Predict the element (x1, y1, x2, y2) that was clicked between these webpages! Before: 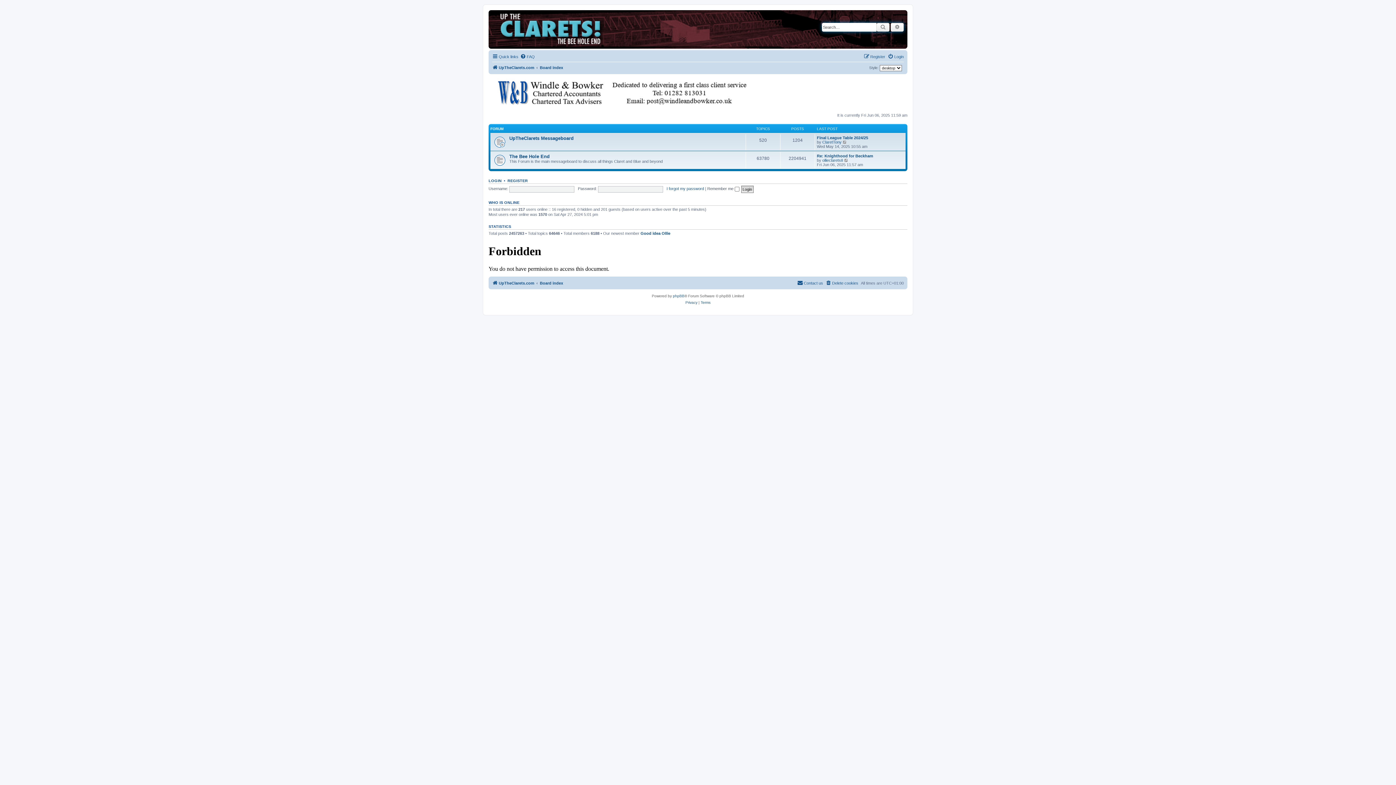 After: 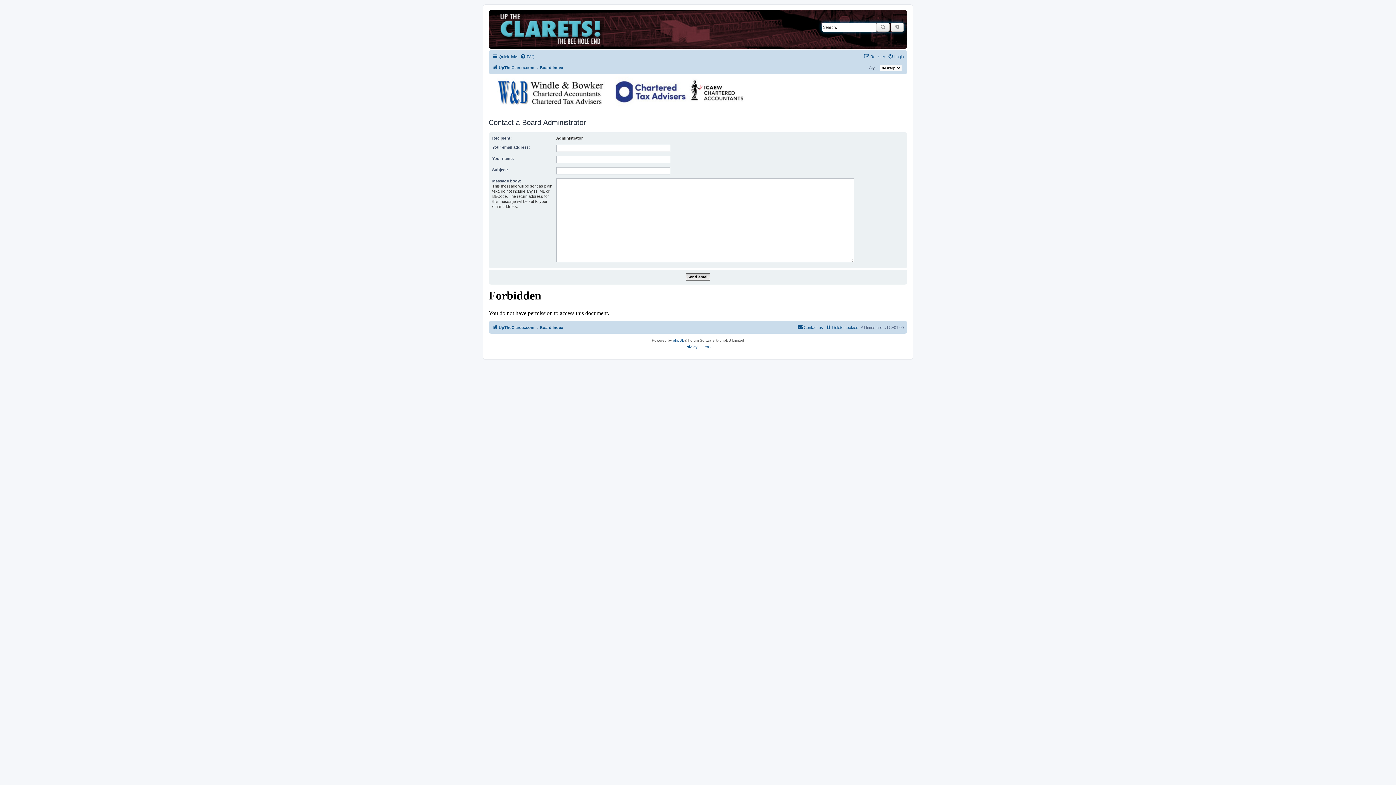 Action: bbox: (797, 278, 823, 287) label: Contact us